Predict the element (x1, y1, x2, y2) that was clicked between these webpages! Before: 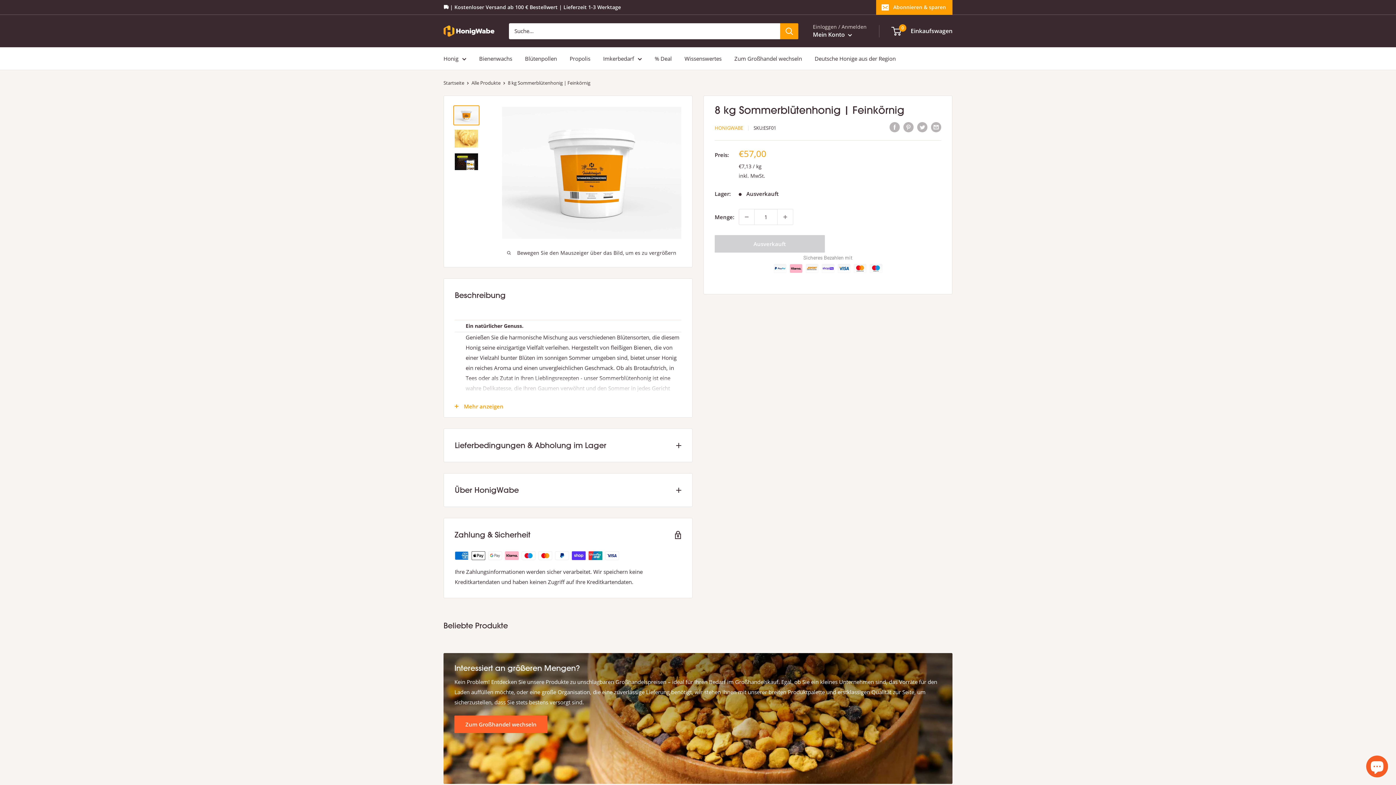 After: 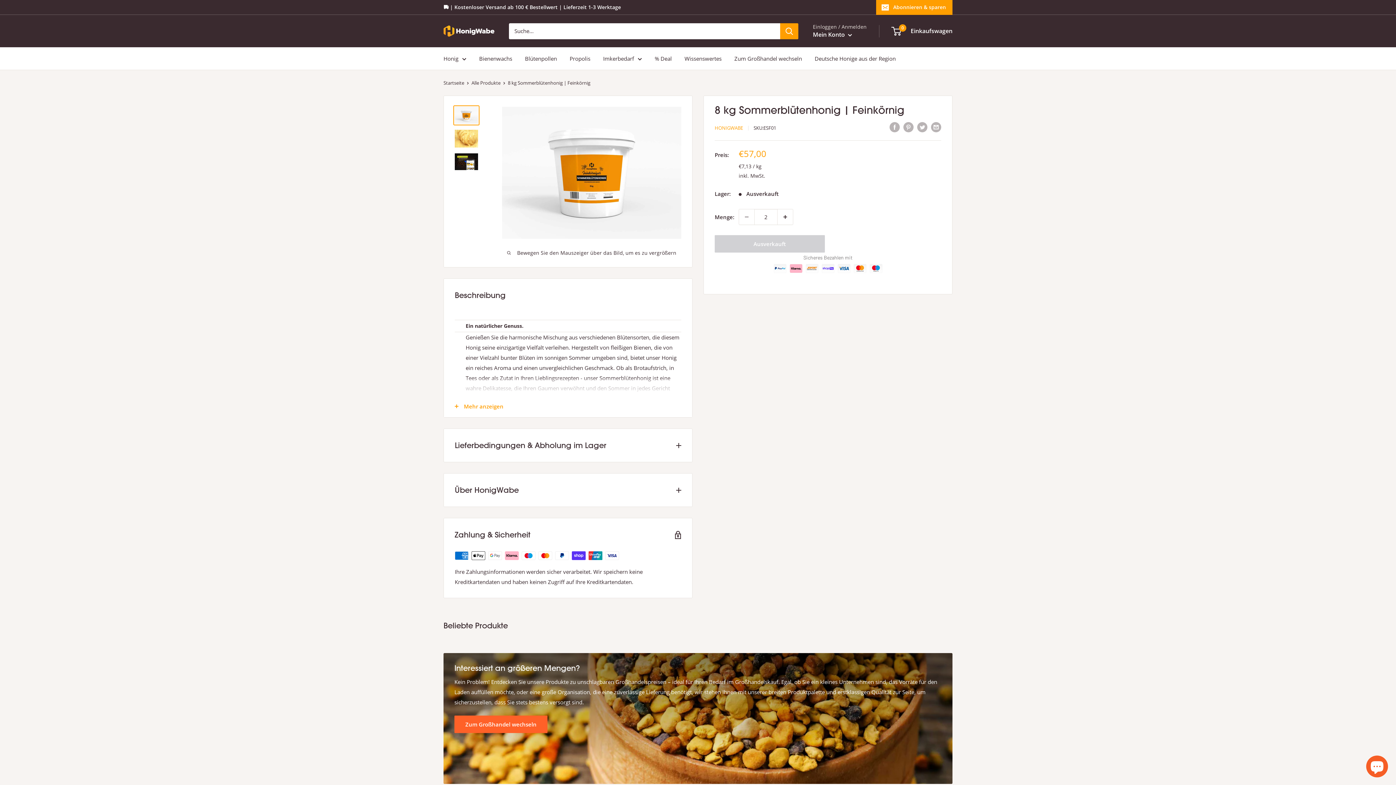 Action: bbox: (777, 209, 793, 224) label: Menge um 1 erhöhen